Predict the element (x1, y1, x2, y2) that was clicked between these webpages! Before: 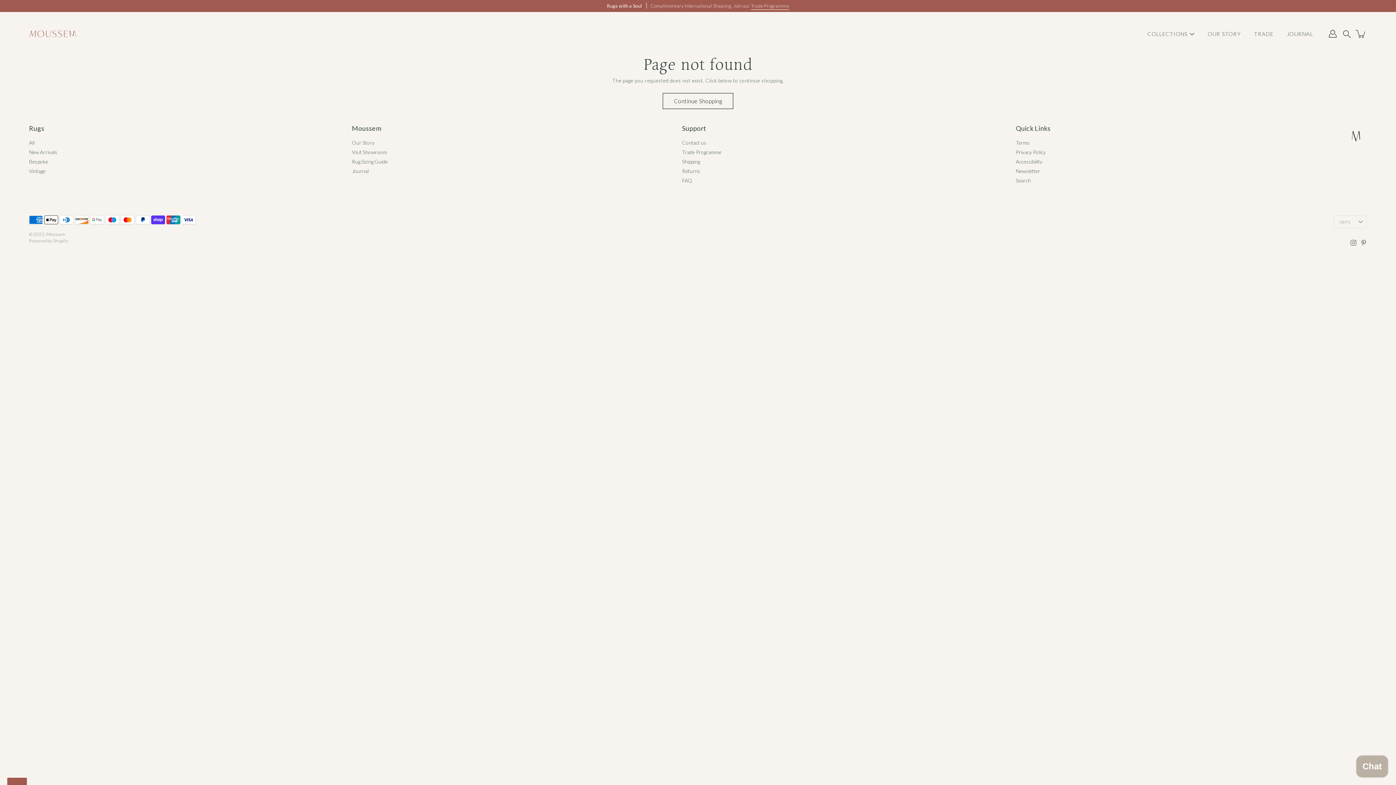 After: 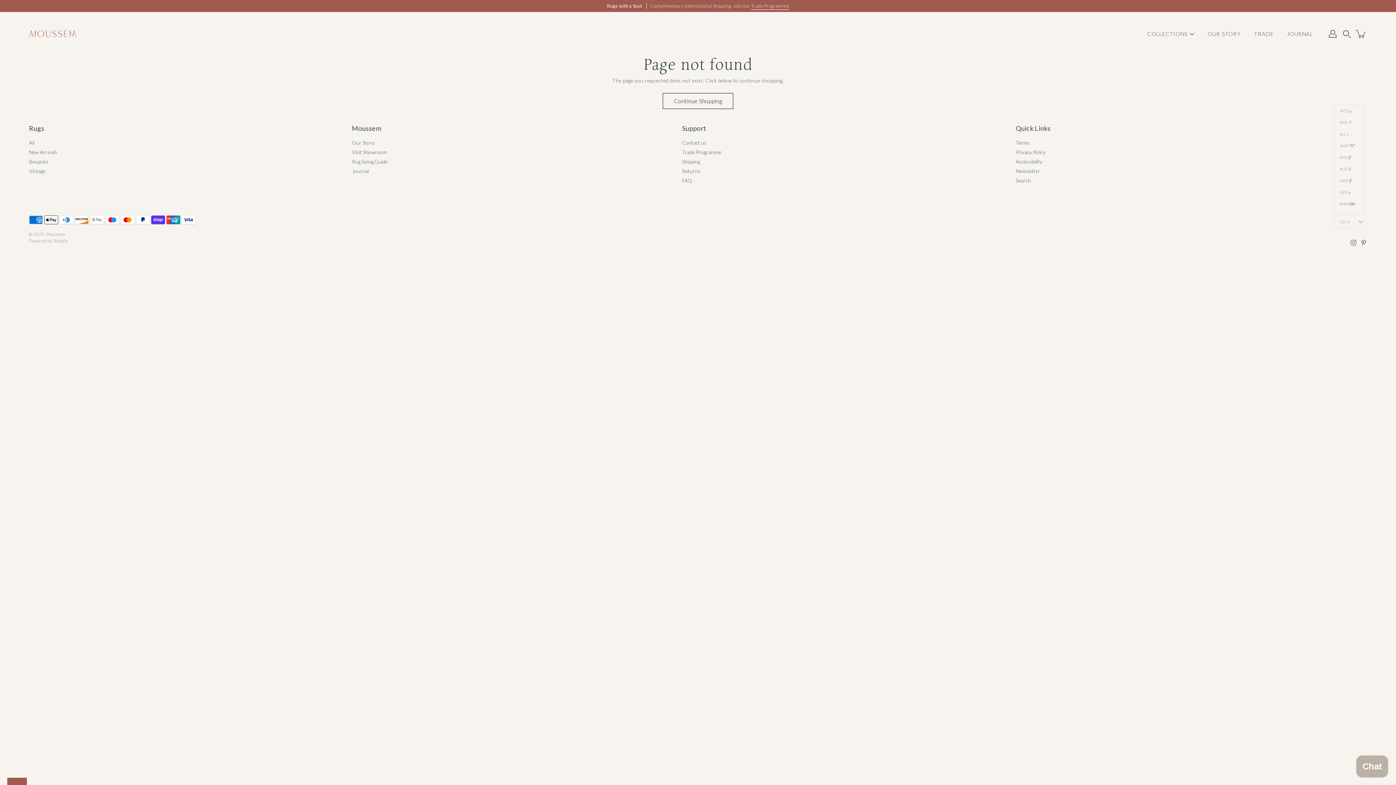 Action: bbox: (1334, 215, 1367, 228) label: GBP £